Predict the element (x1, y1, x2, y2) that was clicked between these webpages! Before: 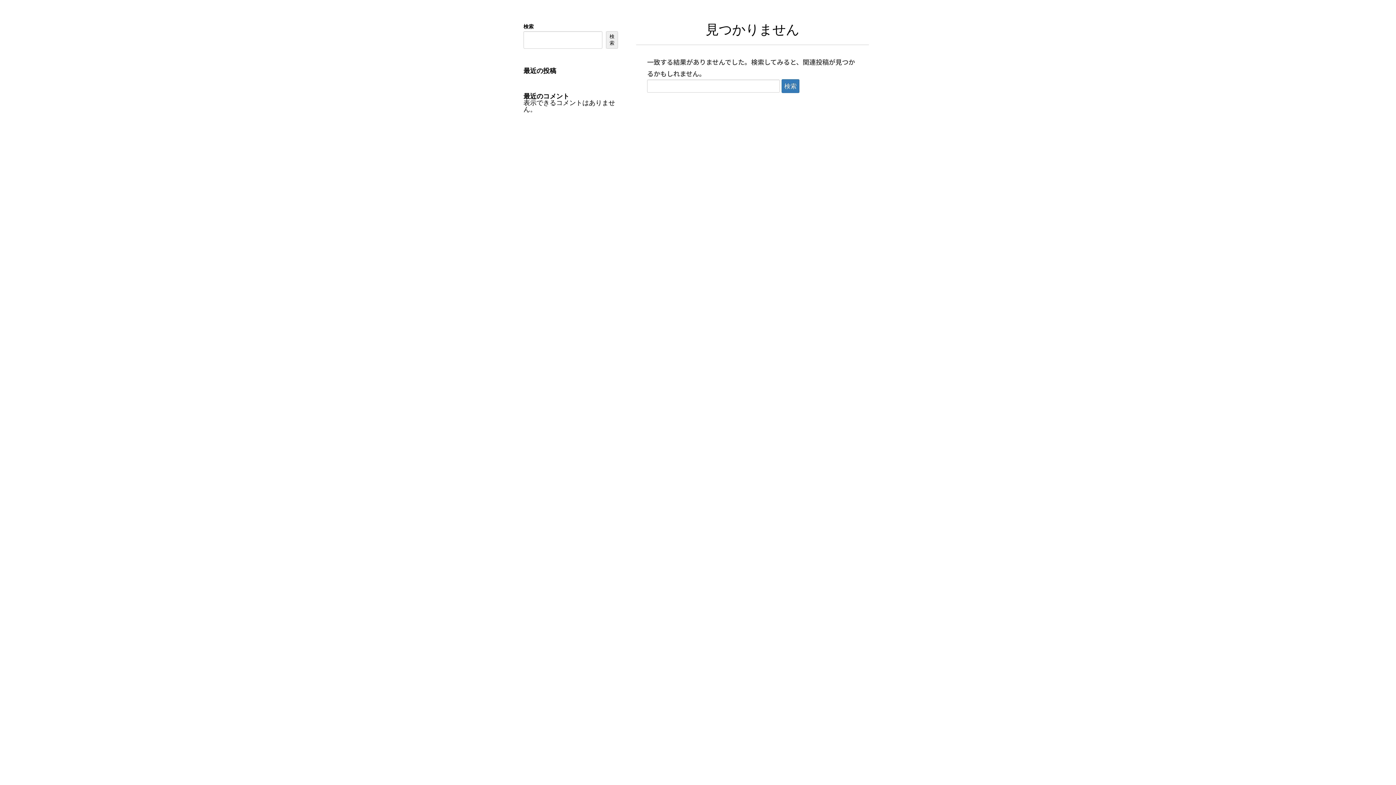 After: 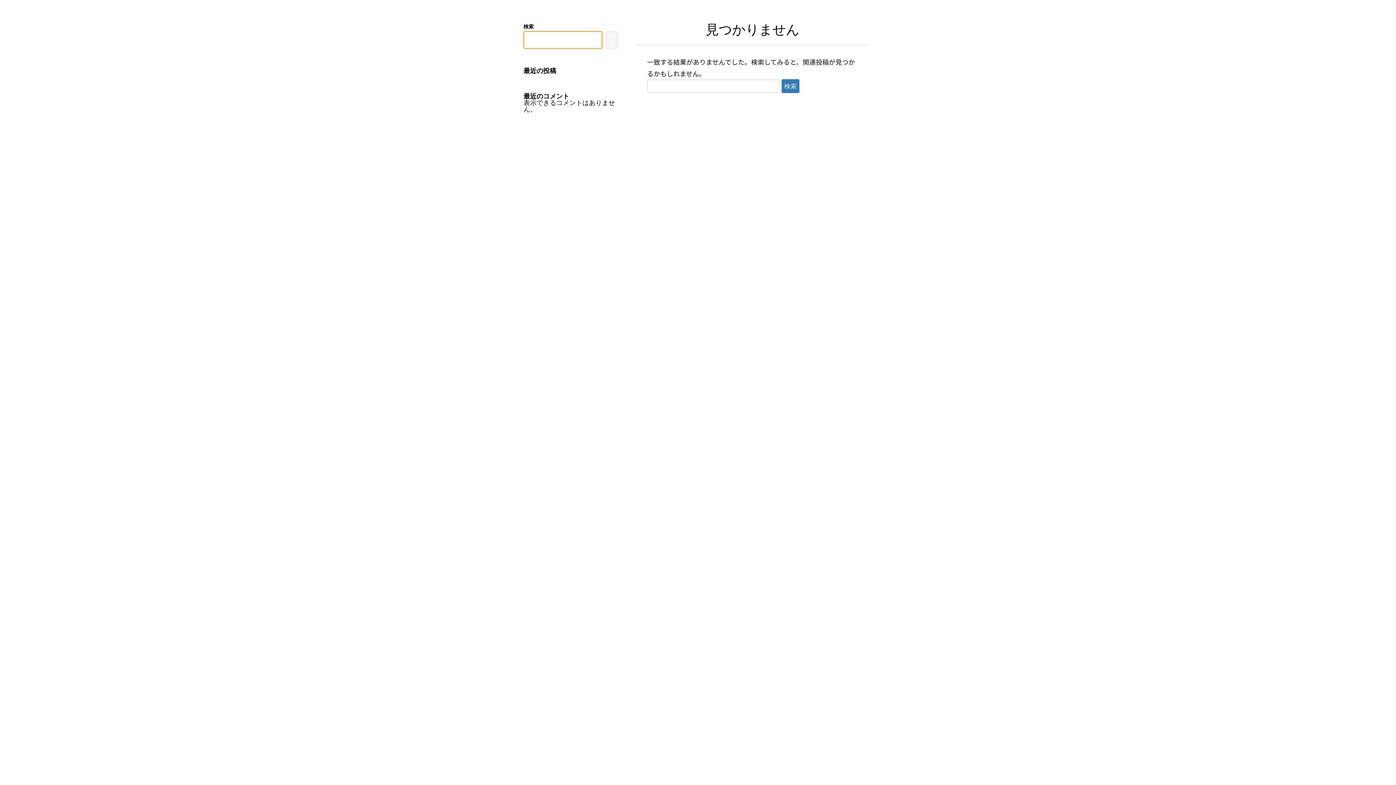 Action: bbox: (606, 31, 618, 48) label: 検索